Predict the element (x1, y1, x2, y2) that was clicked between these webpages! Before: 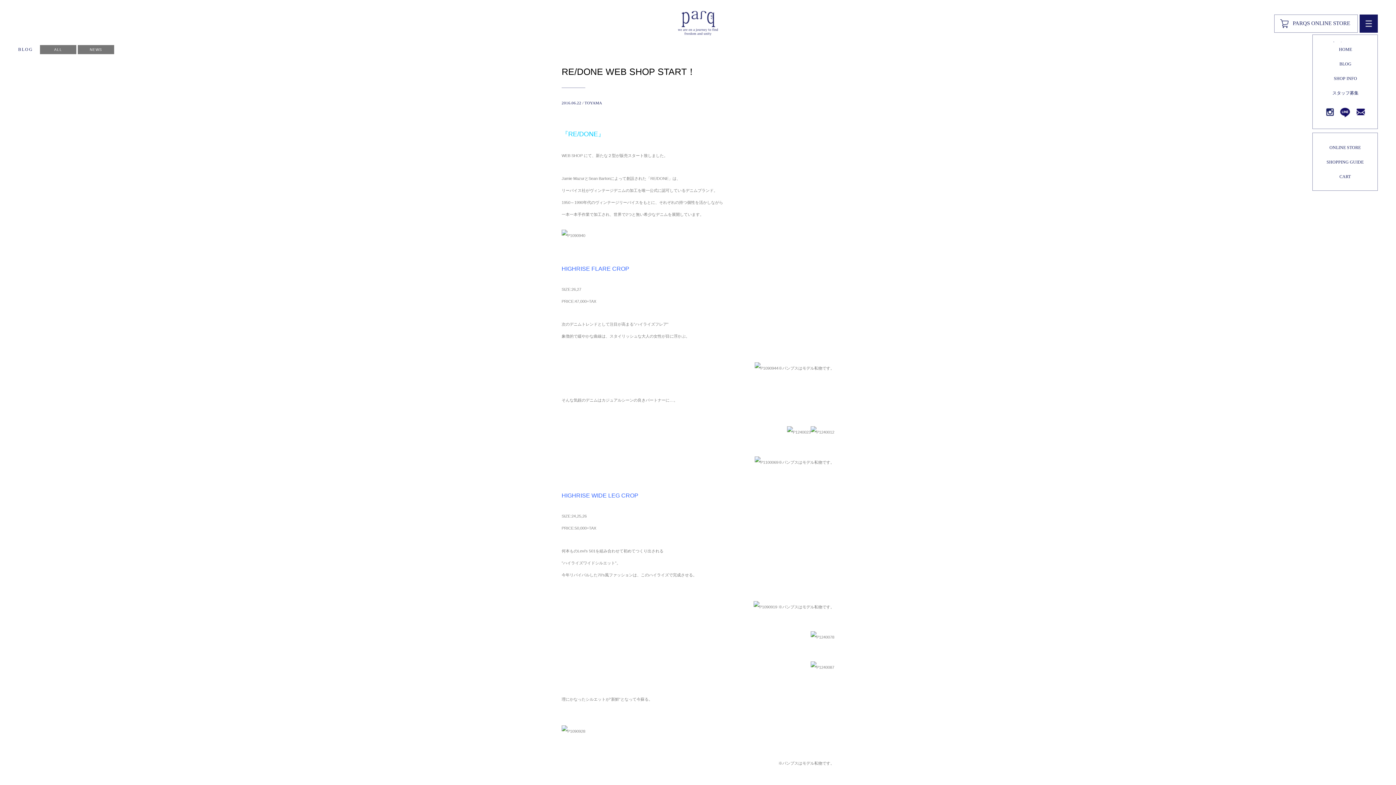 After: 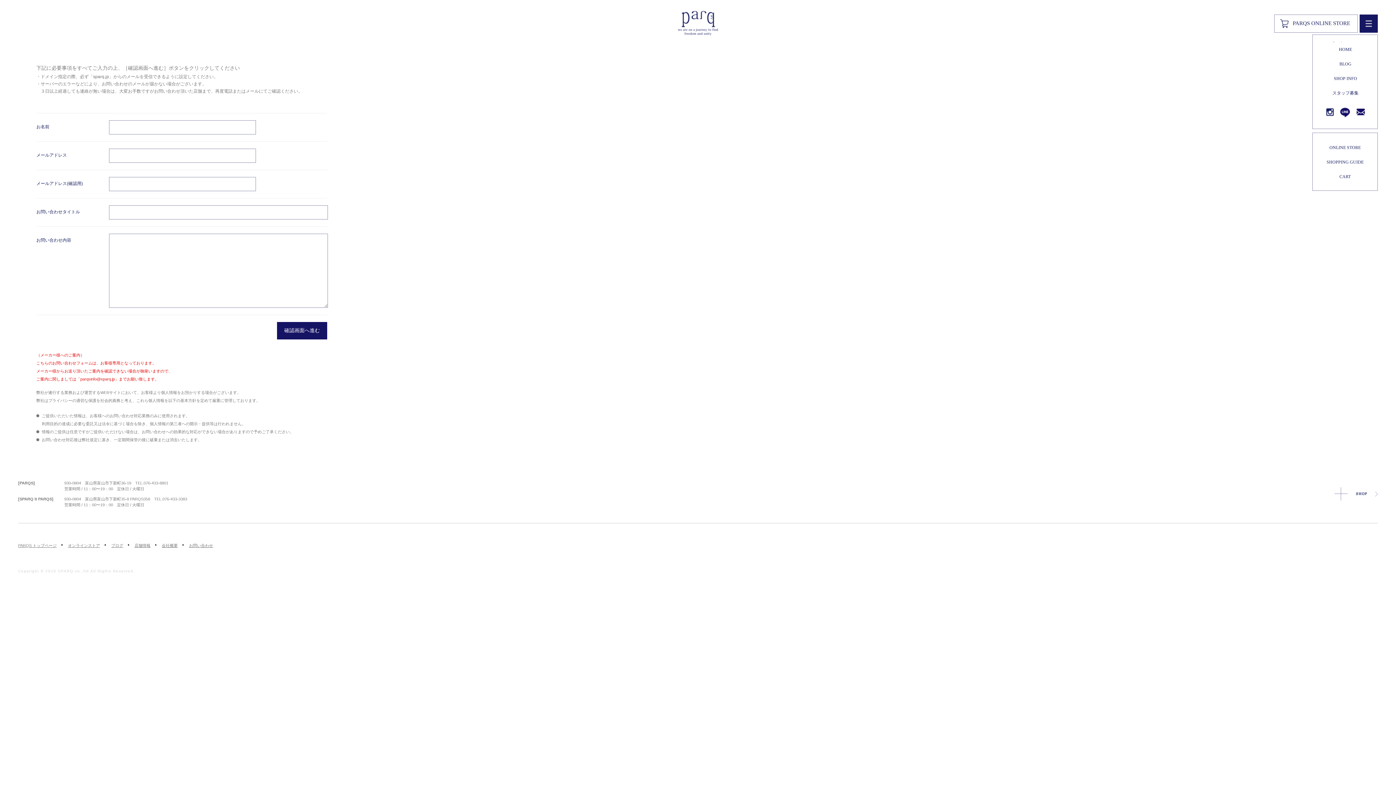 Action: bbox: (1356, 112, 1365, 118)